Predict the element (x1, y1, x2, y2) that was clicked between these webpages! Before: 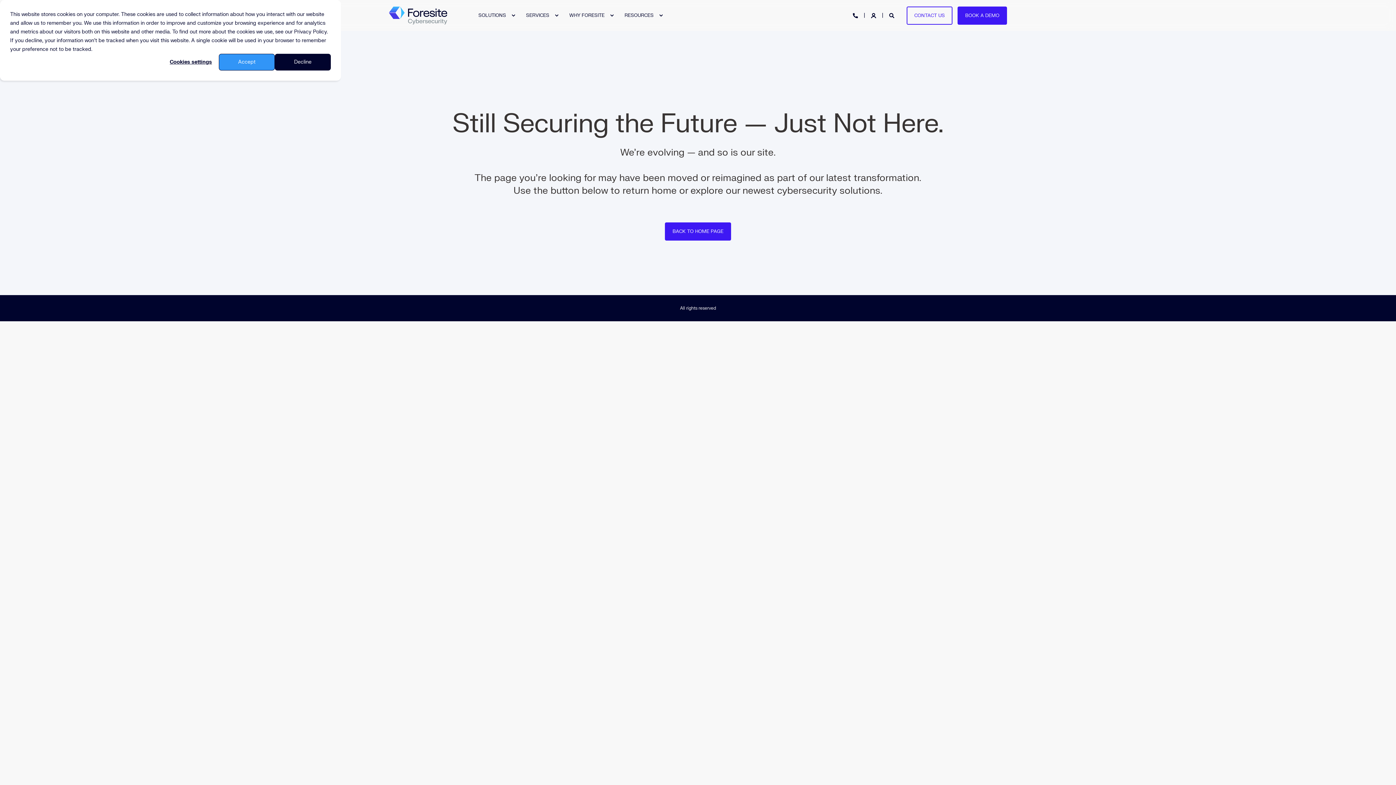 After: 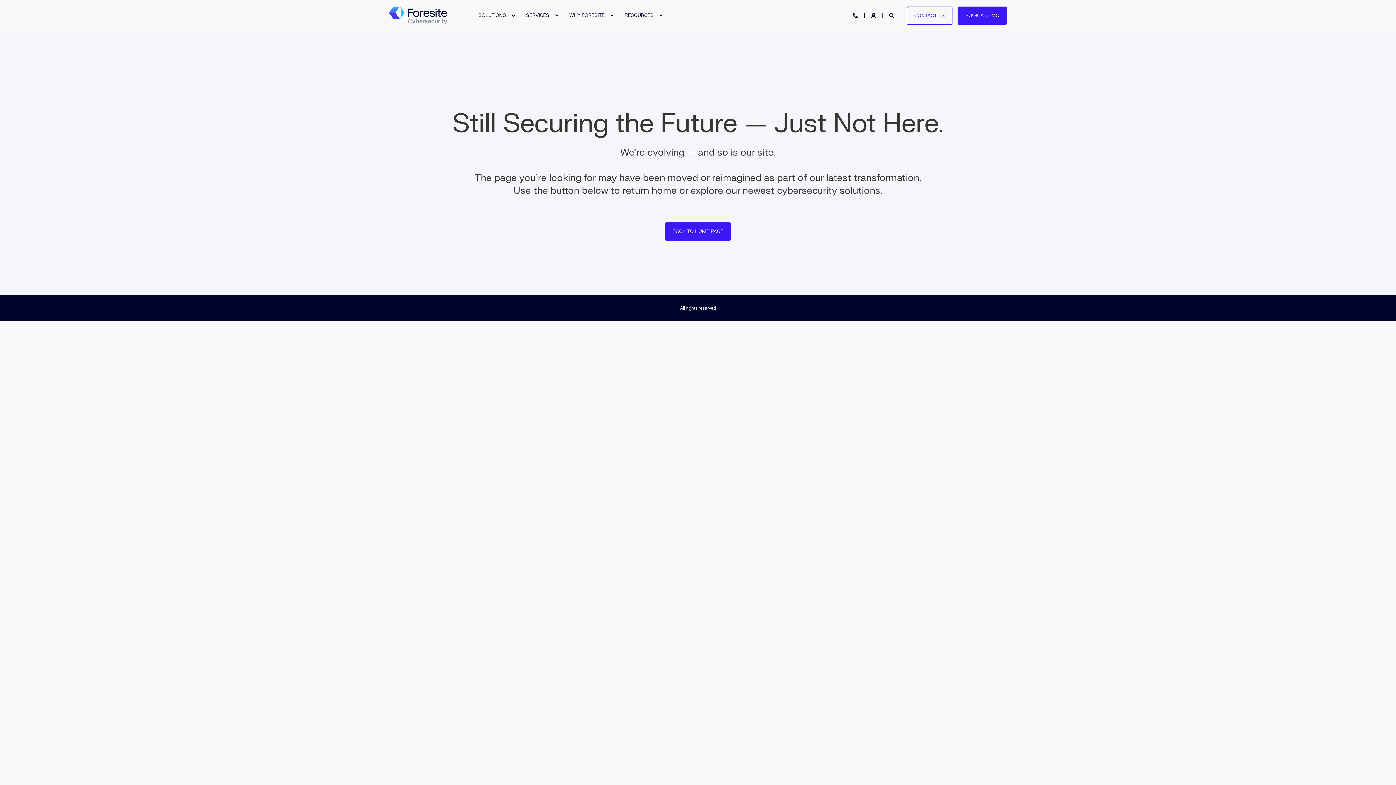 Action: bbox: (274, 53, 330, 70) label: Decline